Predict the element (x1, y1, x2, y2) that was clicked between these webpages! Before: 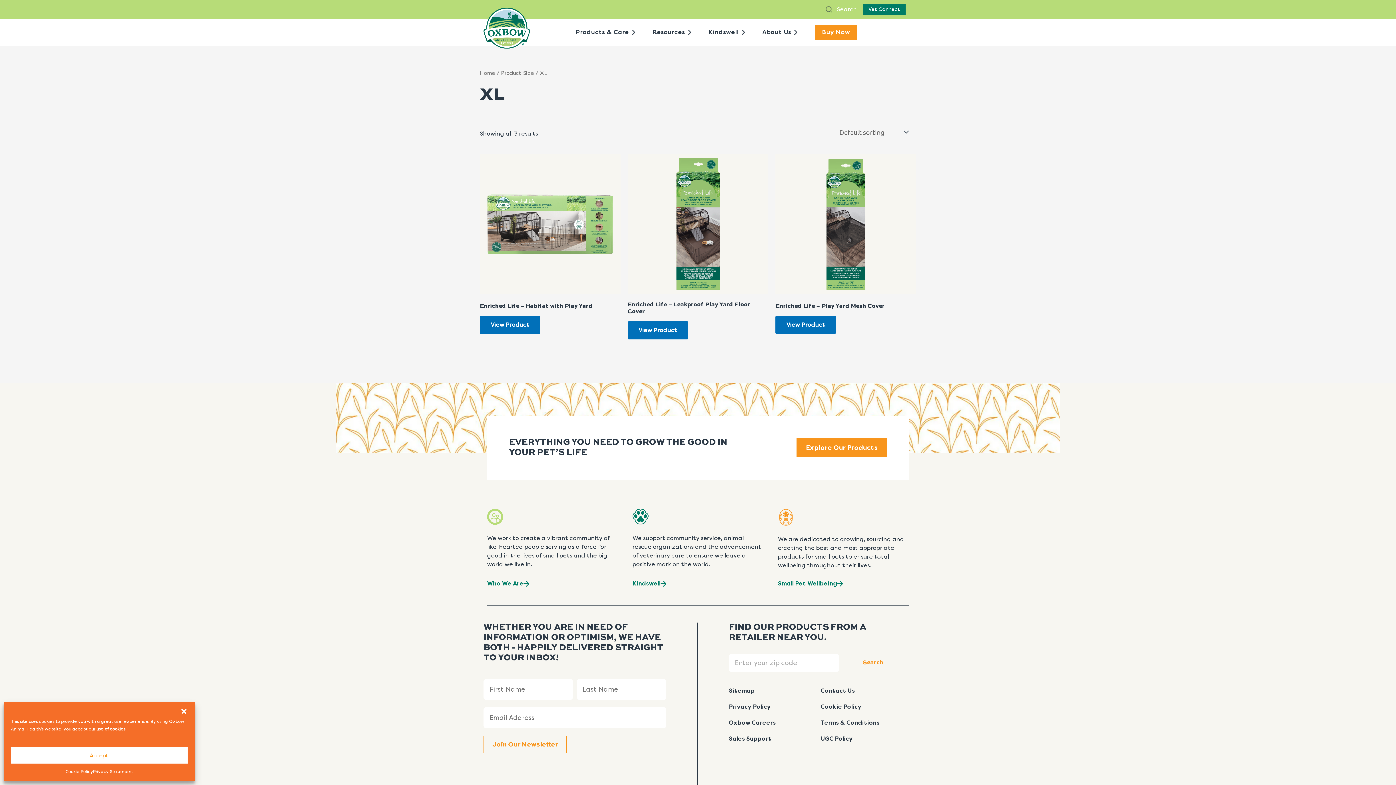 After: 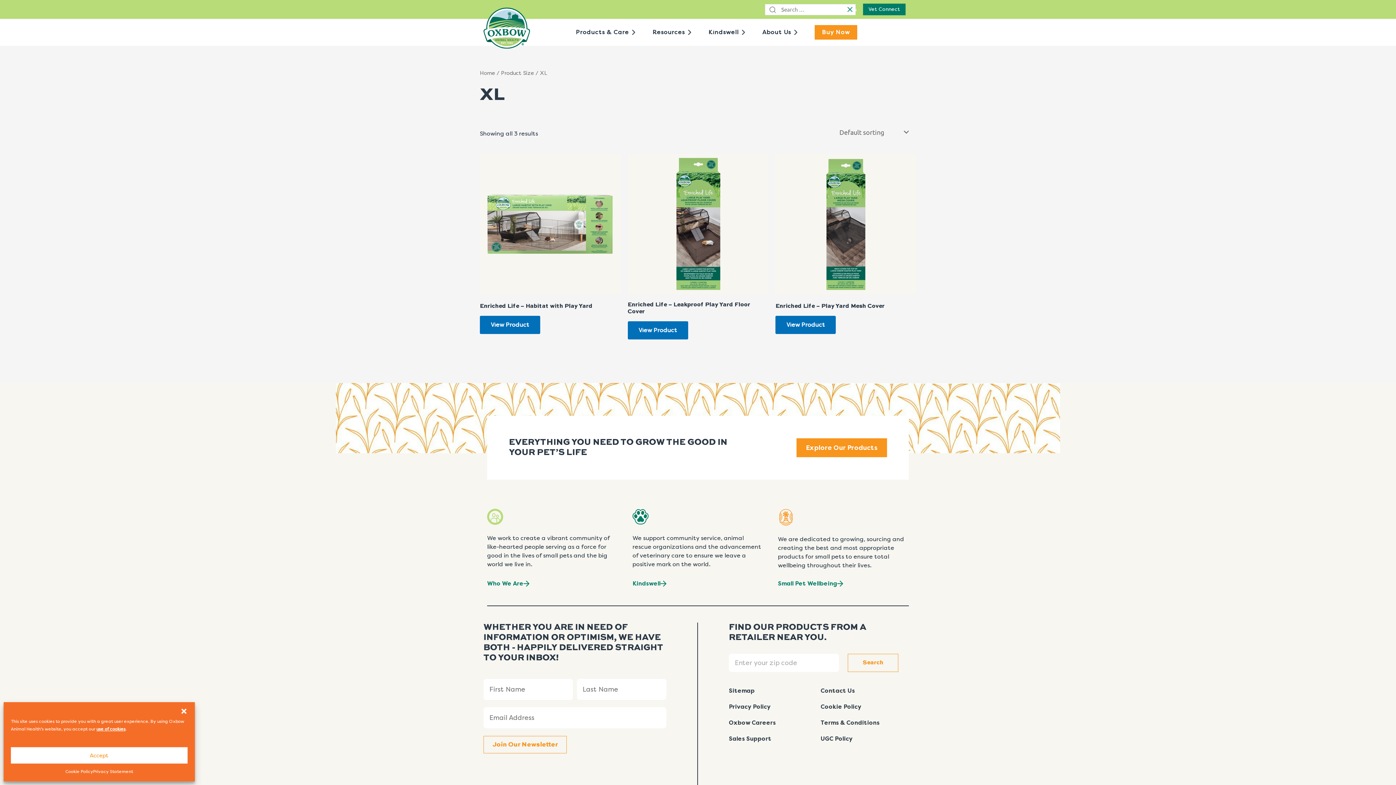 Action: label:  Search bbox: (826, 5, 857, 12)